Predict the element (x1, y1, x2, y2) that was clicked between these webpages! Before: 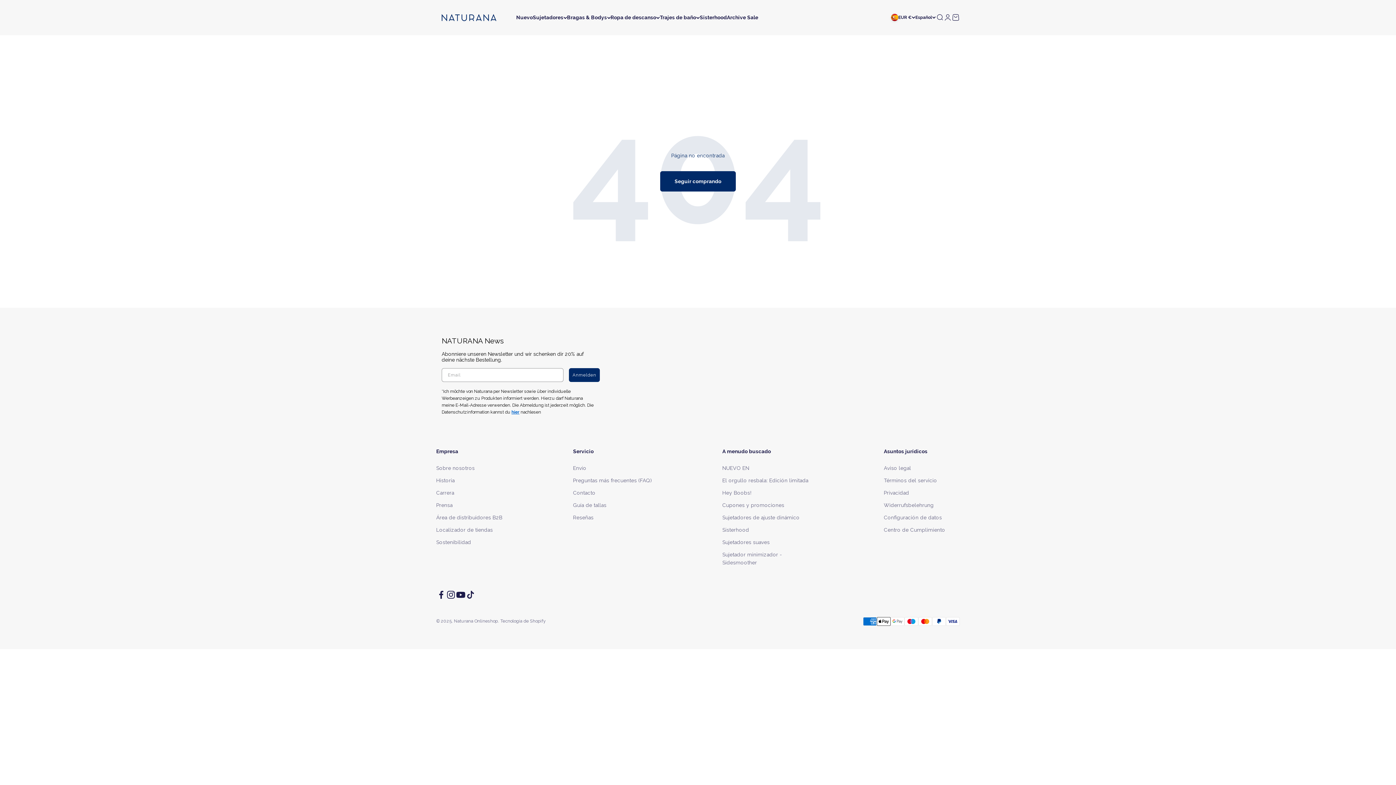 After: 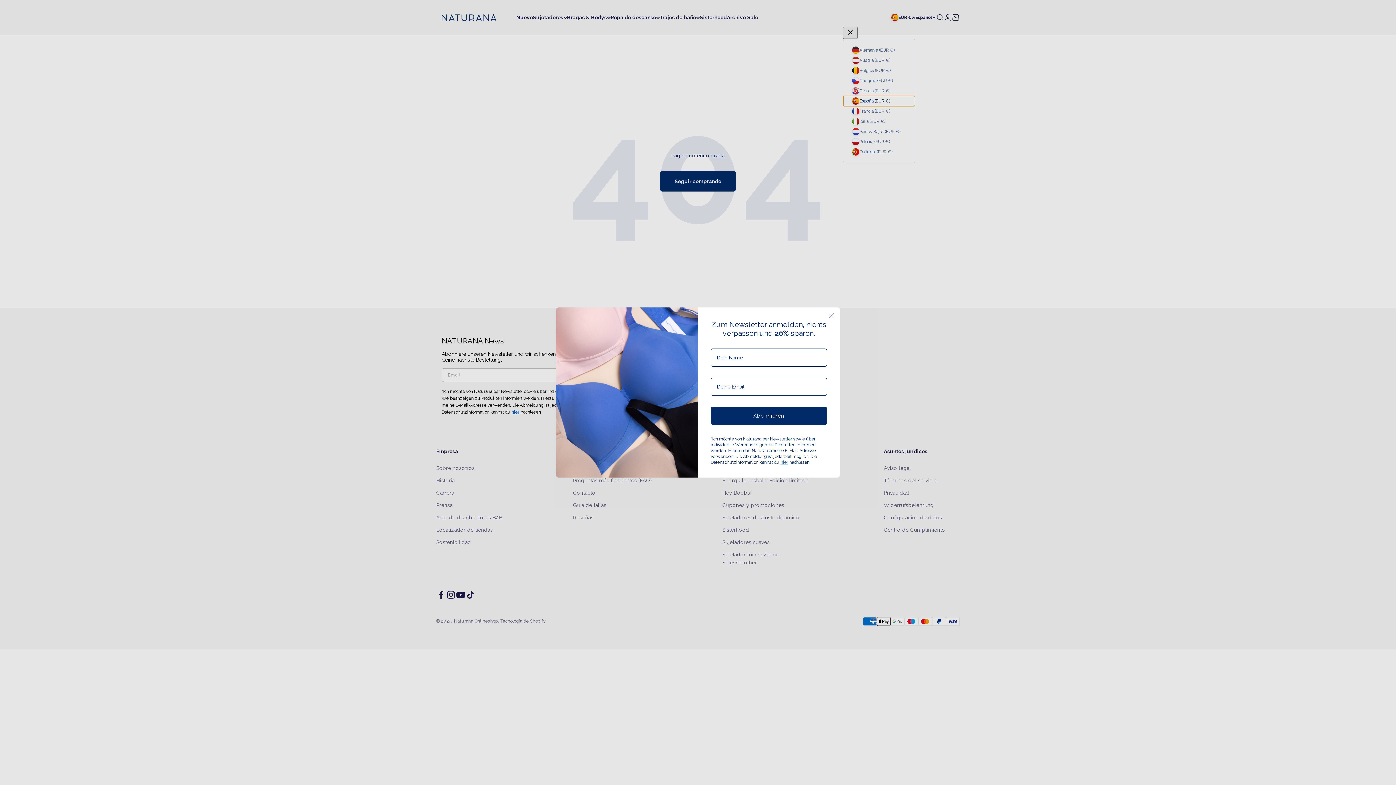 Action: bbox: (891, 13, 915, 21) label: EUR €